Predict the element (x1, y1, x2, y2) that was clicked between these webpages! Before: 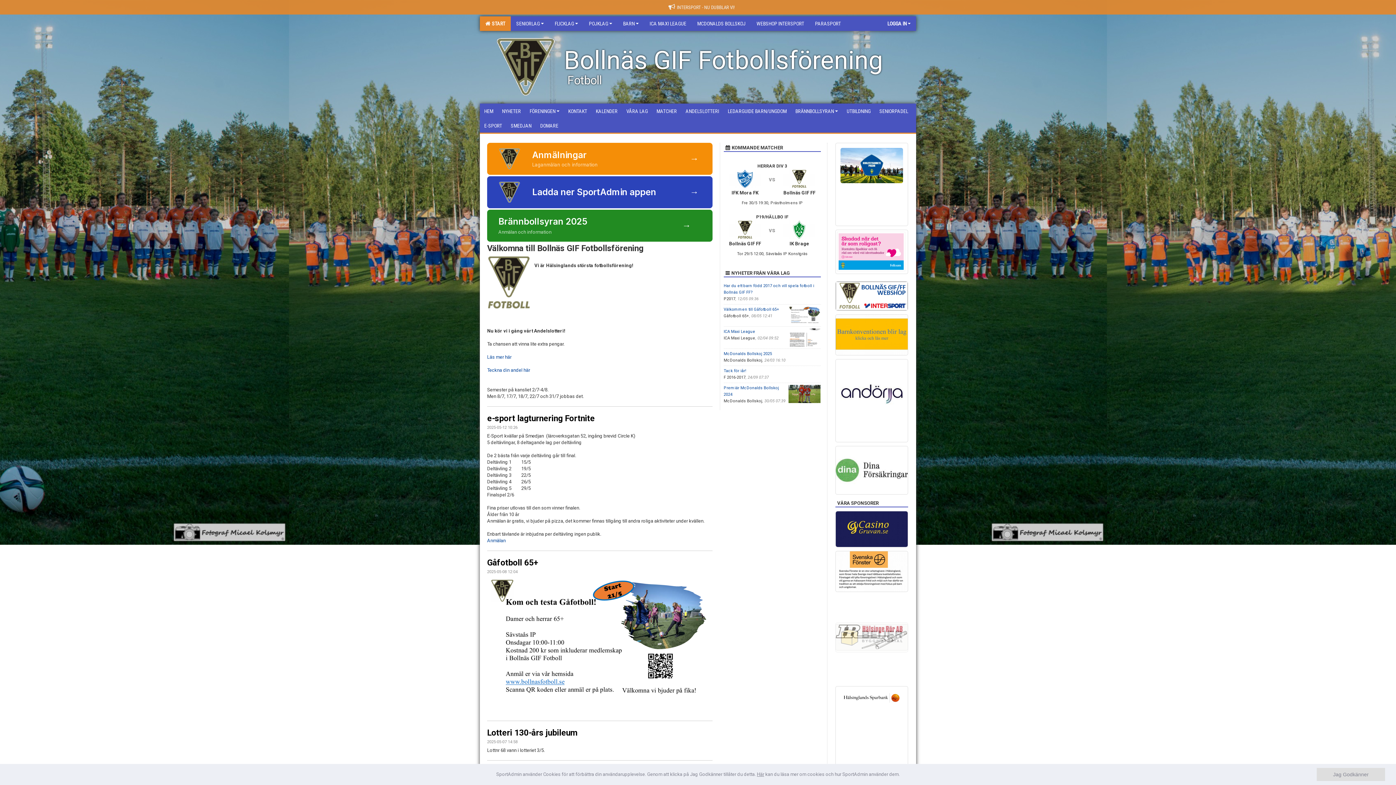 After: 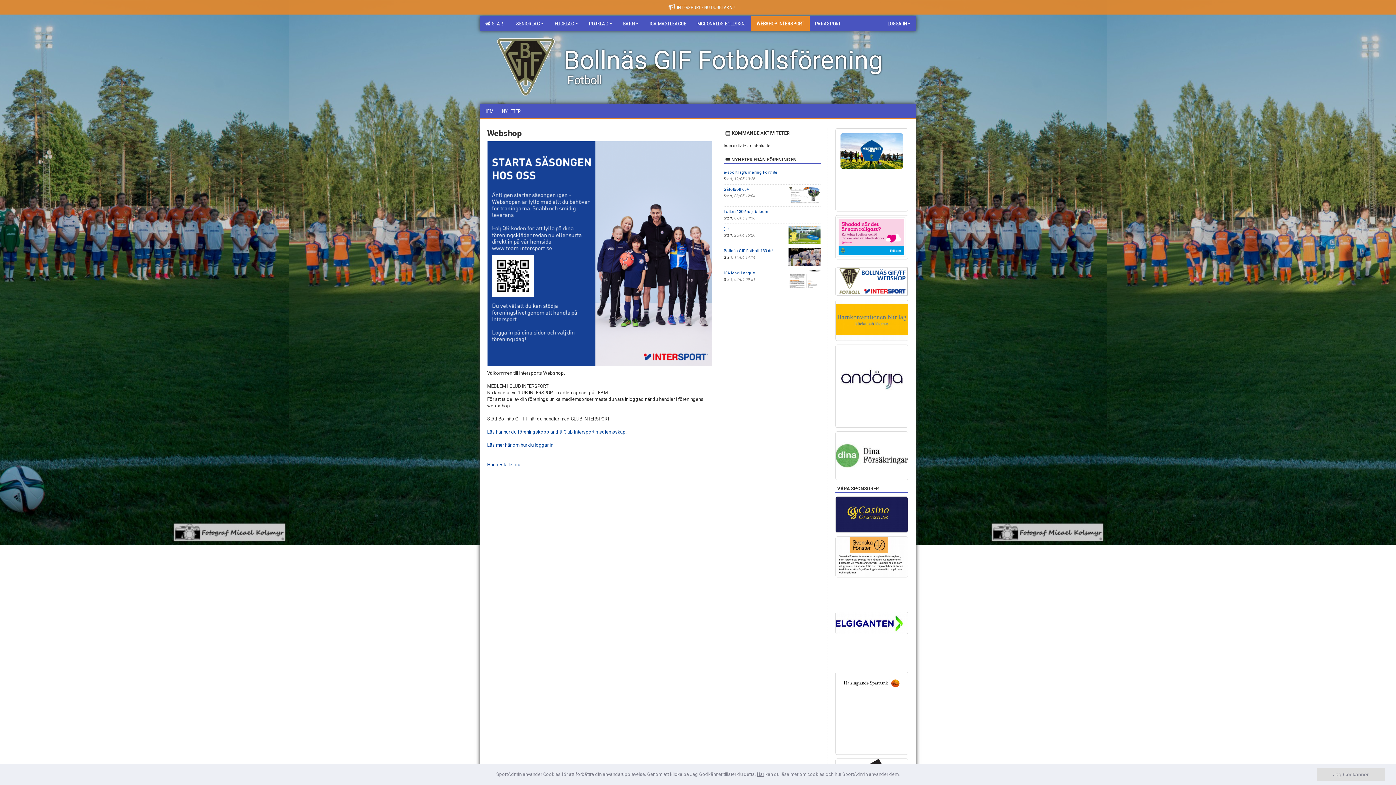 Action: bbox: (751, 16, 809, 30) label: WEBSHOP INTERSPORT